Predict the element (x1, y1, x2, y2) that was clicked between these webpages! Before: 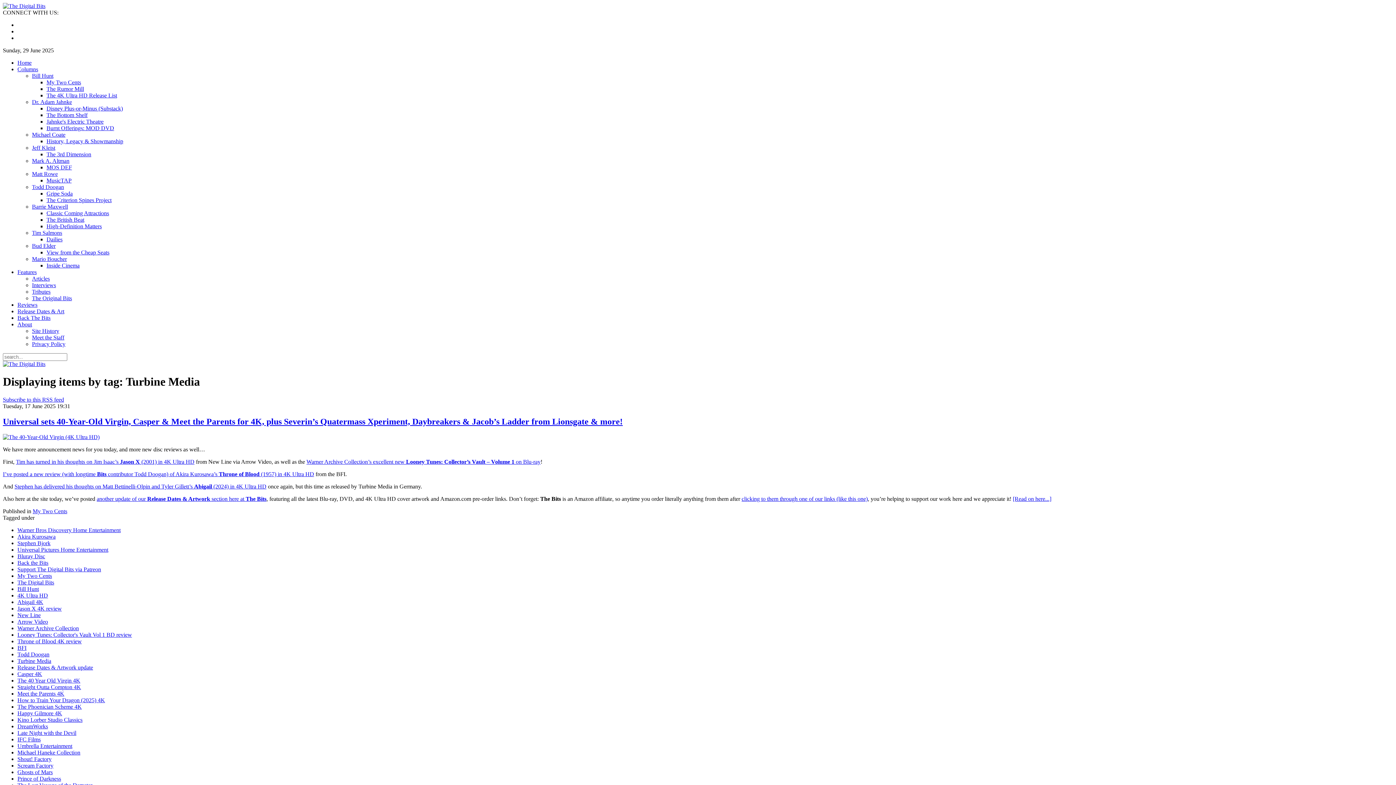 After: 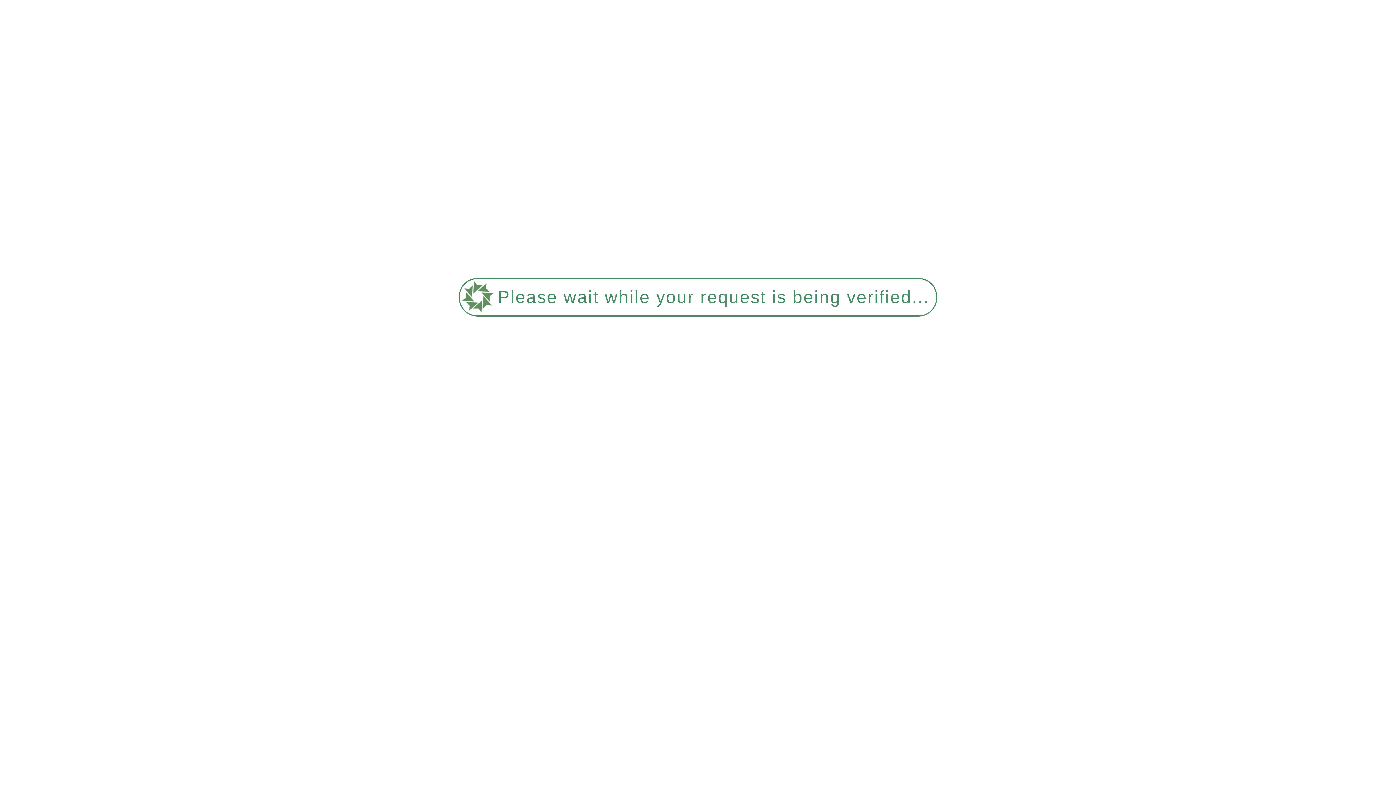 Action: bbox: (32, 334, 64, 340) label: Meet the Staff